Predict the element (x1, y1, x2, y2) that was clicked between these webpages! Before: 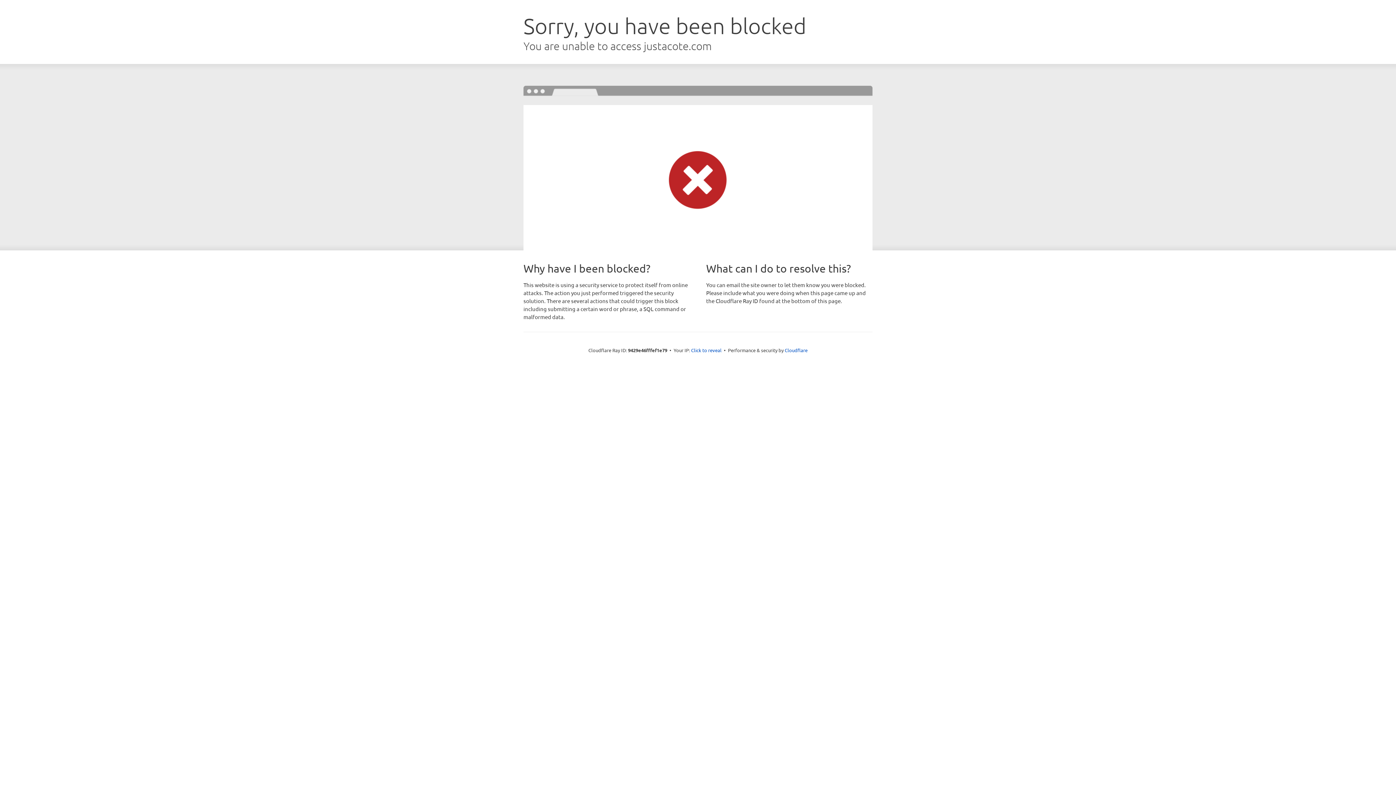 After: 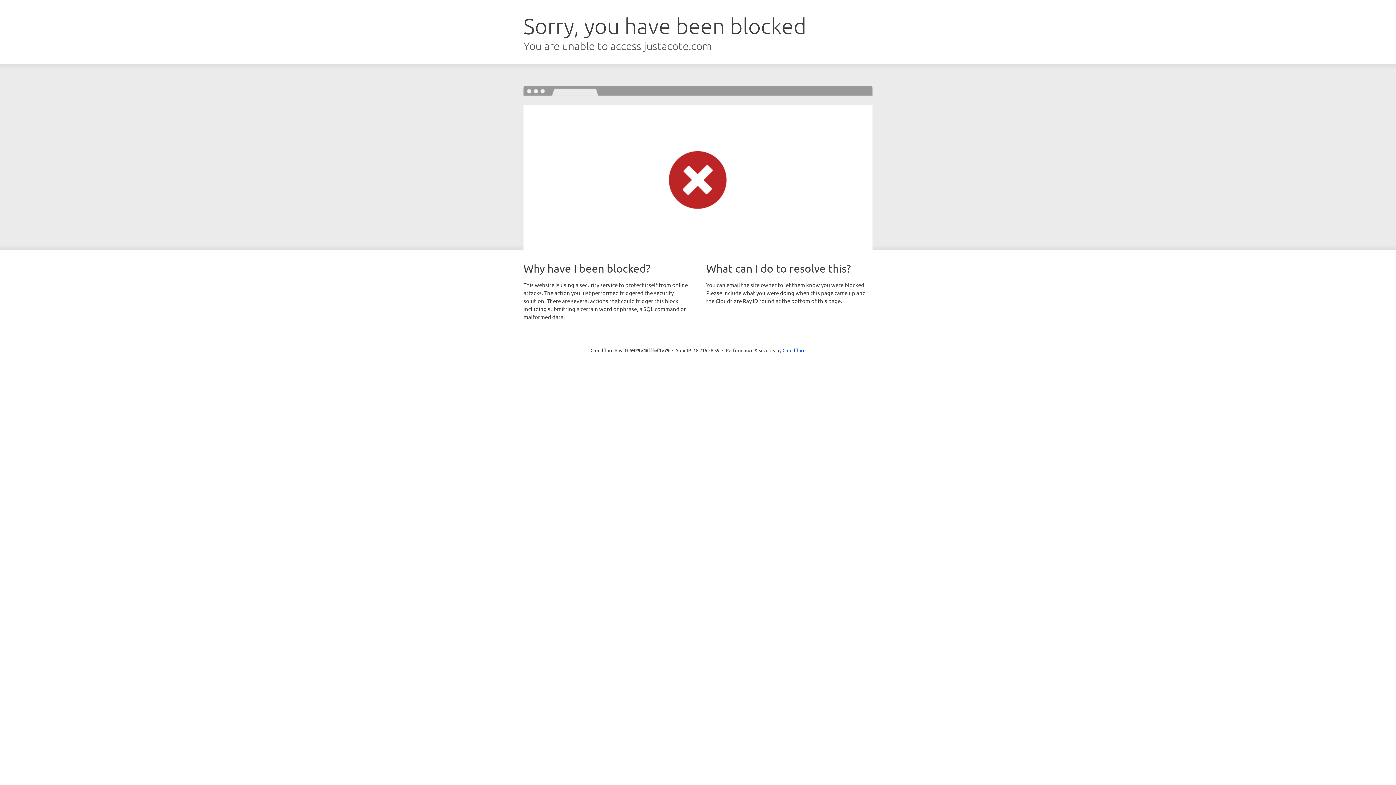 Action: label: Click to reveal bbox: (691, 346, 721, 353)